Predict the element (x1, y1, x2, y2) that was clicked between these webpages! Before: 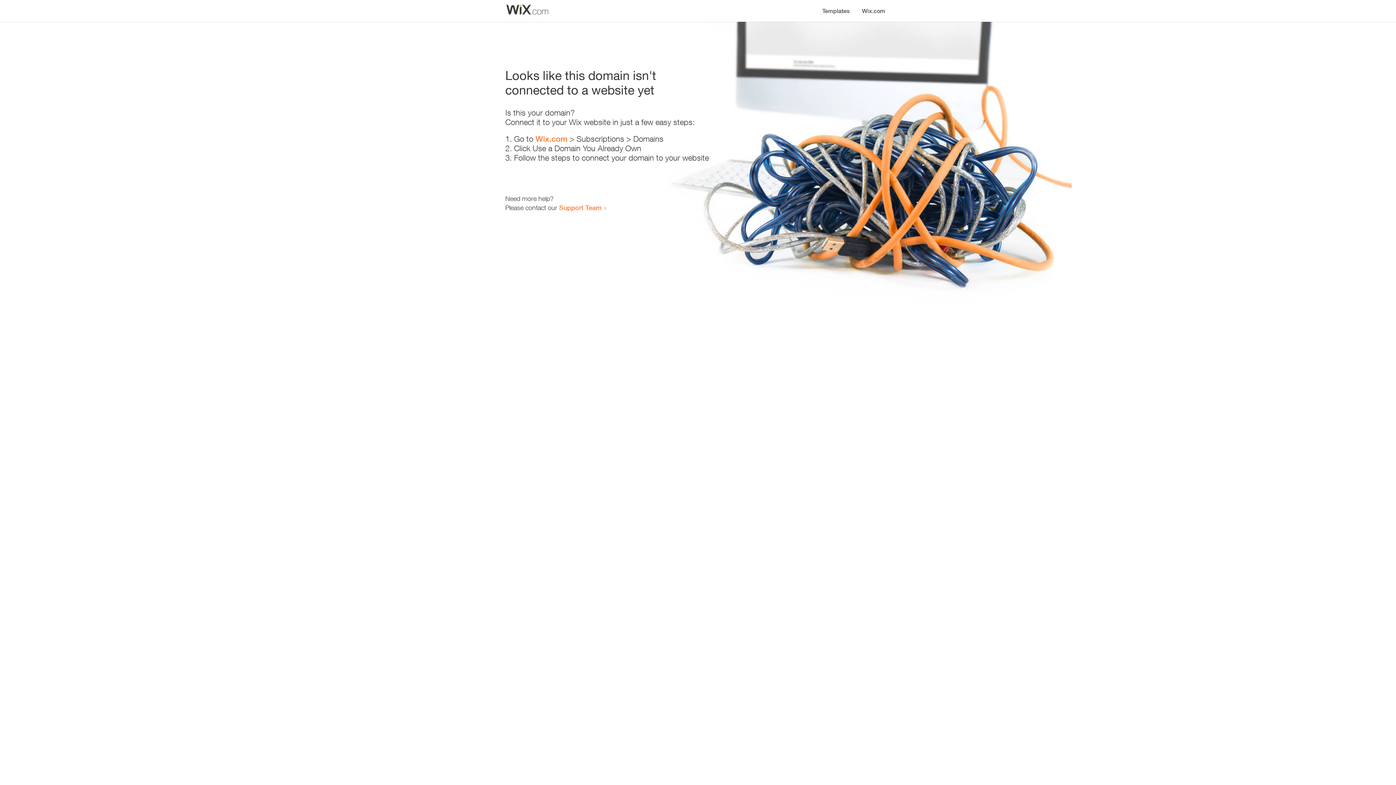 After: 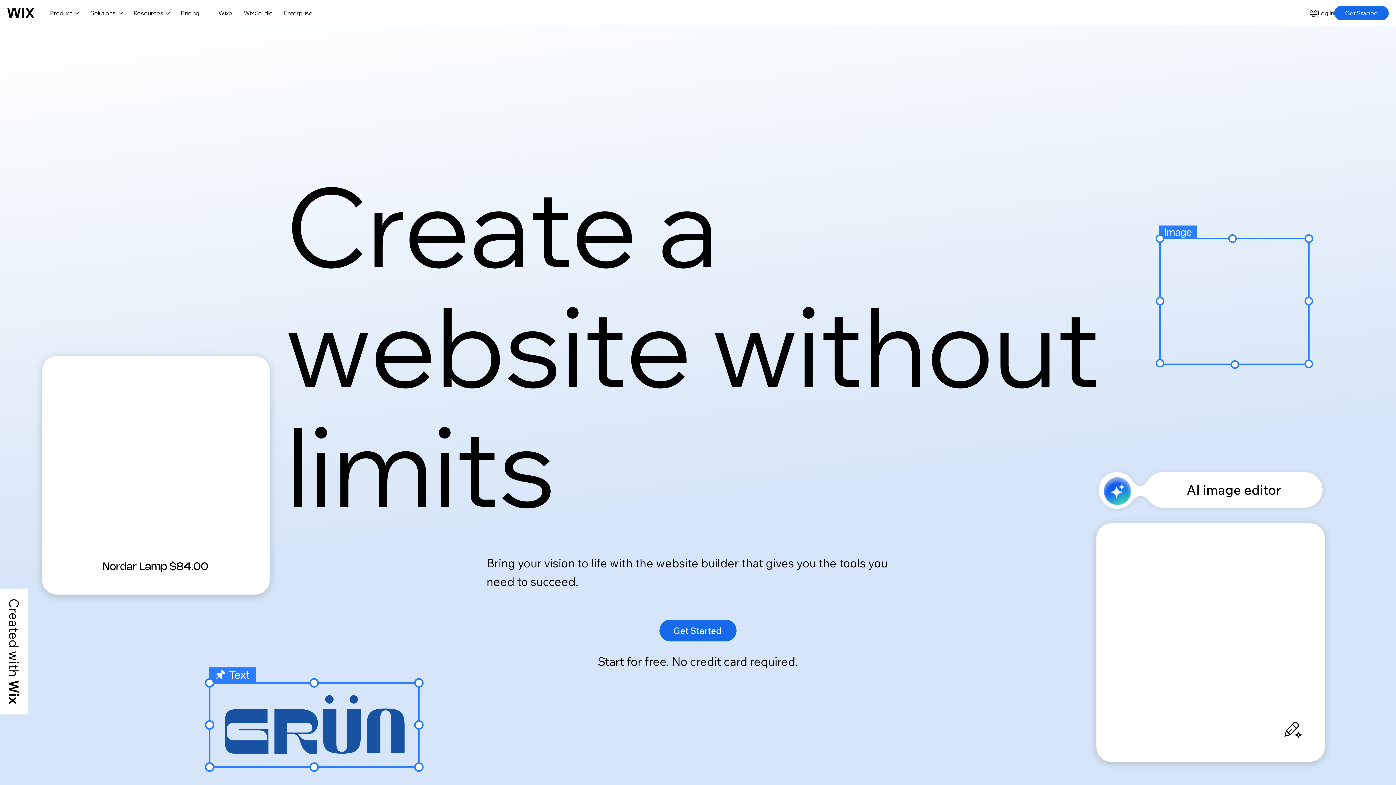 Action: bbox: (856, 0, 890, 14) label: Wix.com